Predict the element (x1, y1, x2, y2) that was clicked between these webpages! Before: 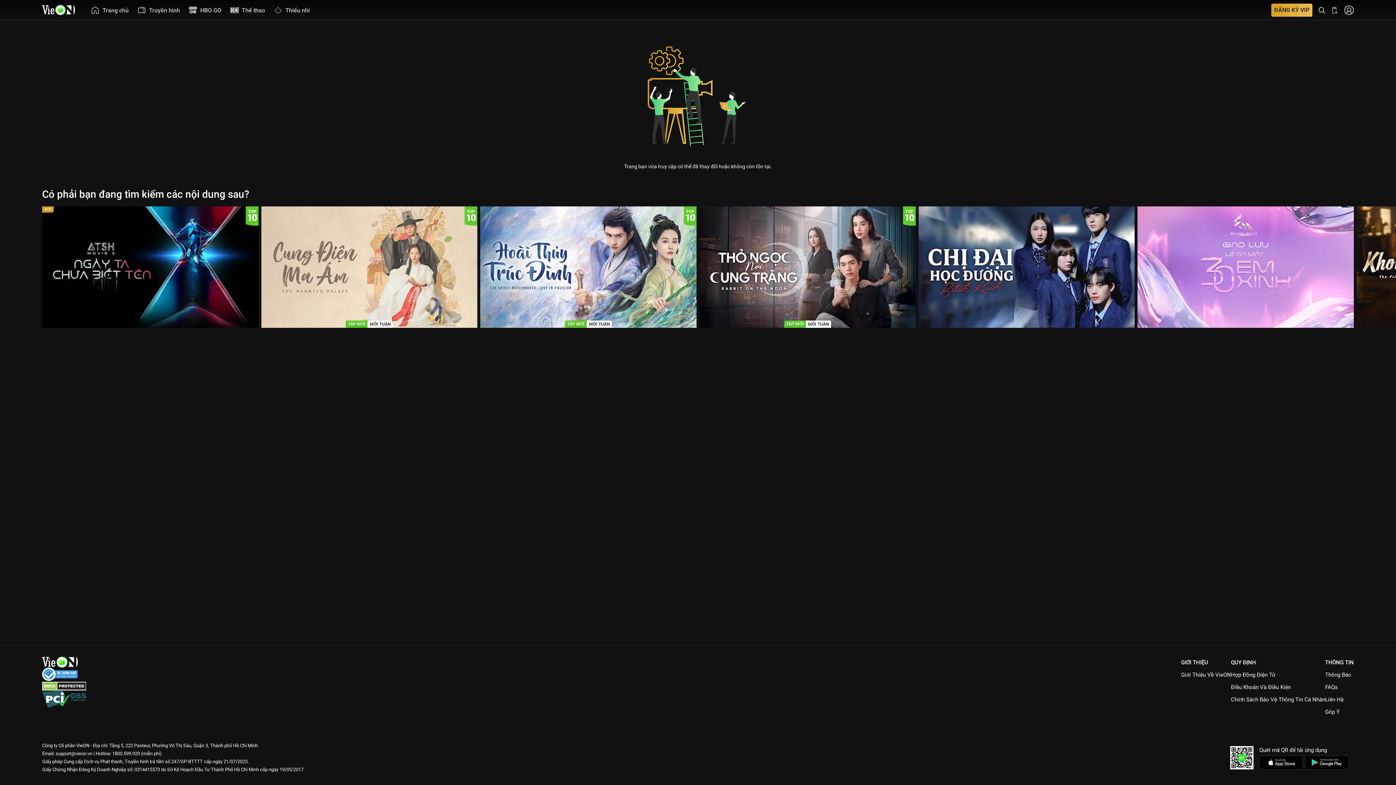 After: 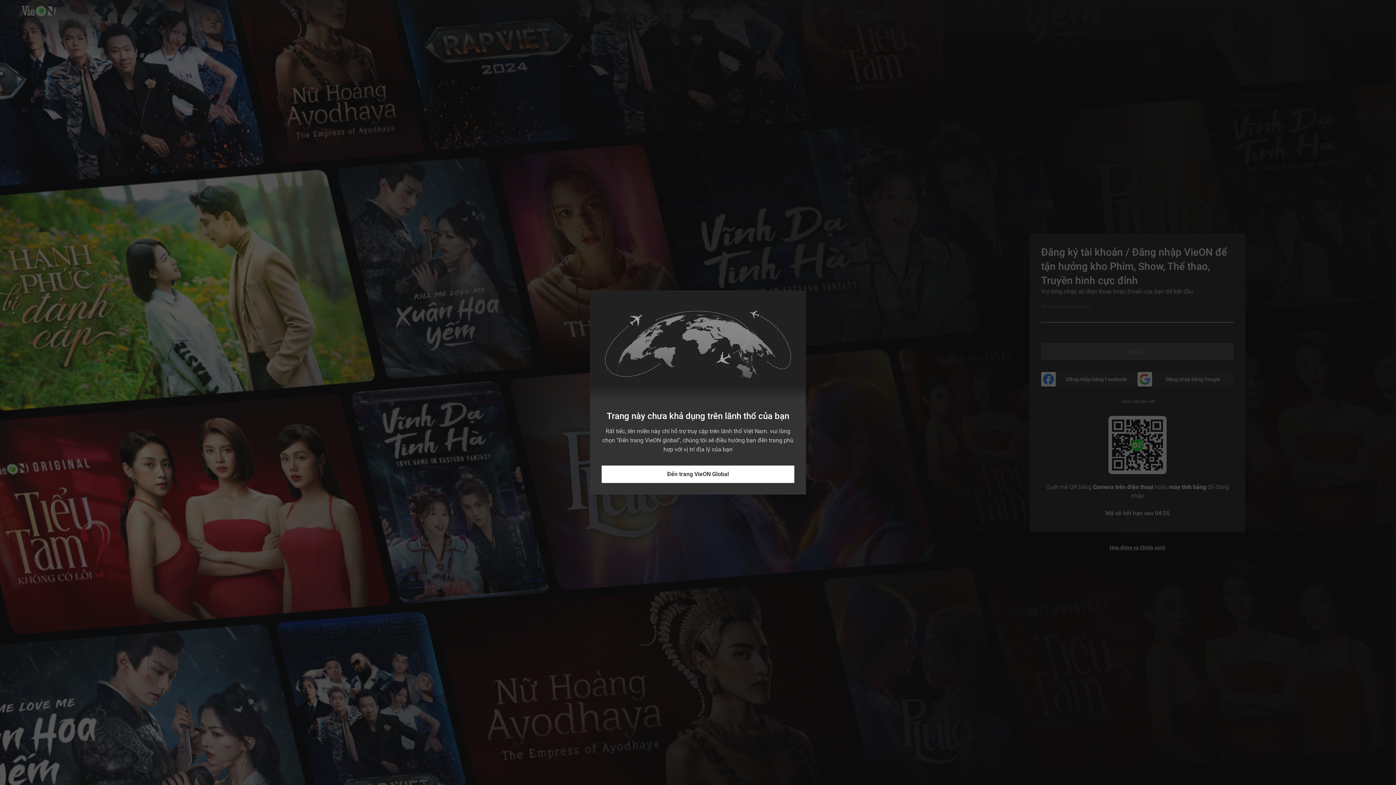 Action: bbox: (1344, 0, 1354, 20) label: Nhấn để đăng nhập